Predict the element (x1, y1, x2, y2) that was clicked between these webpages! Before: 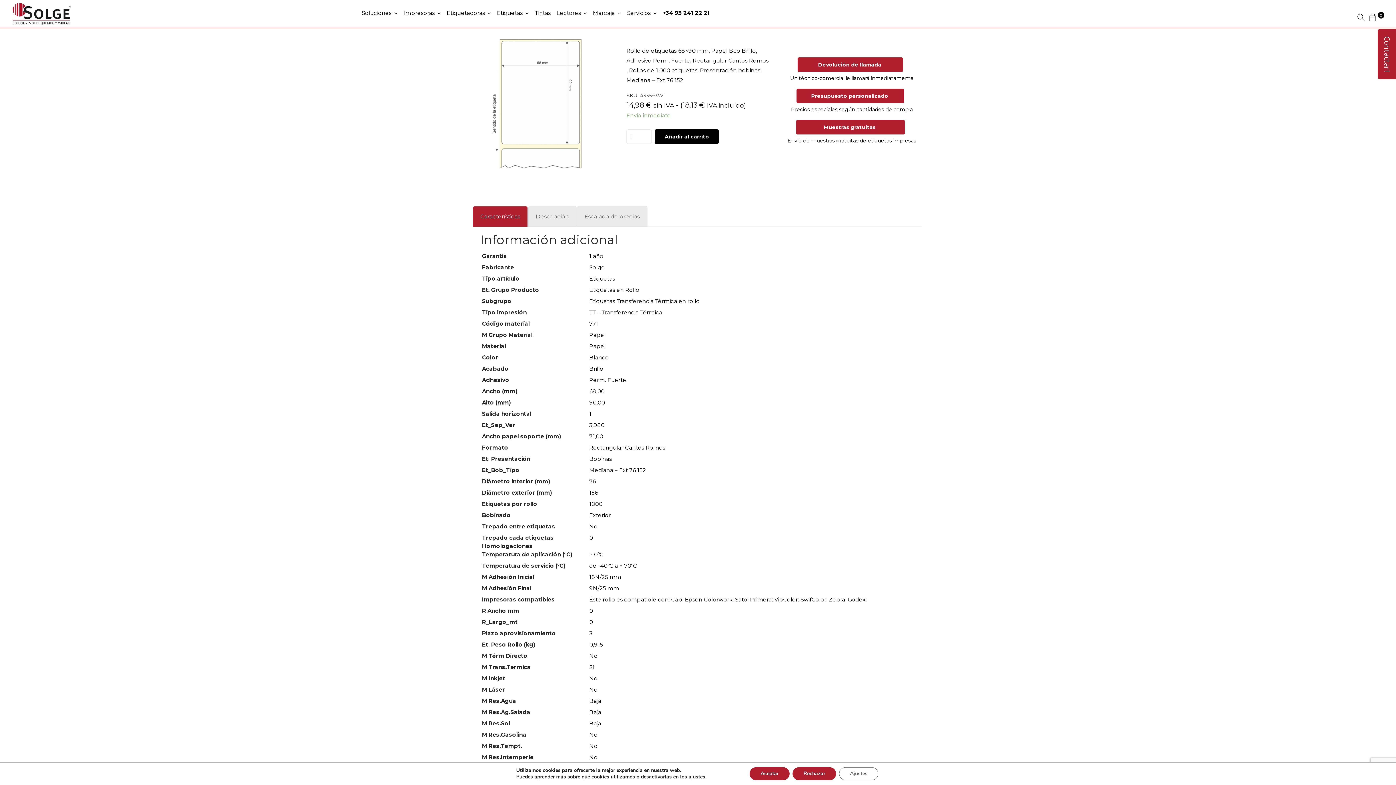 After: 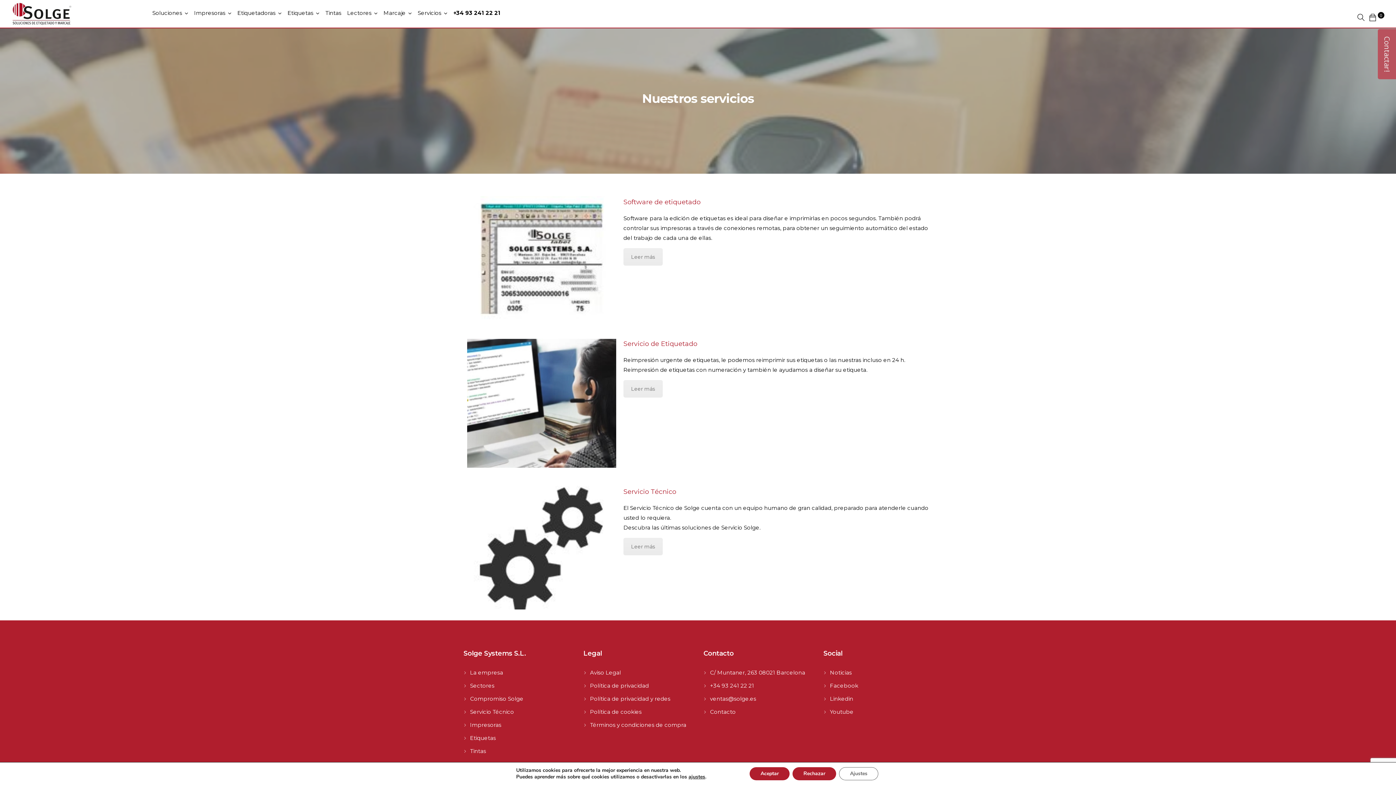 Action: label: Servicios bbox: (626, 7, 658, 19)